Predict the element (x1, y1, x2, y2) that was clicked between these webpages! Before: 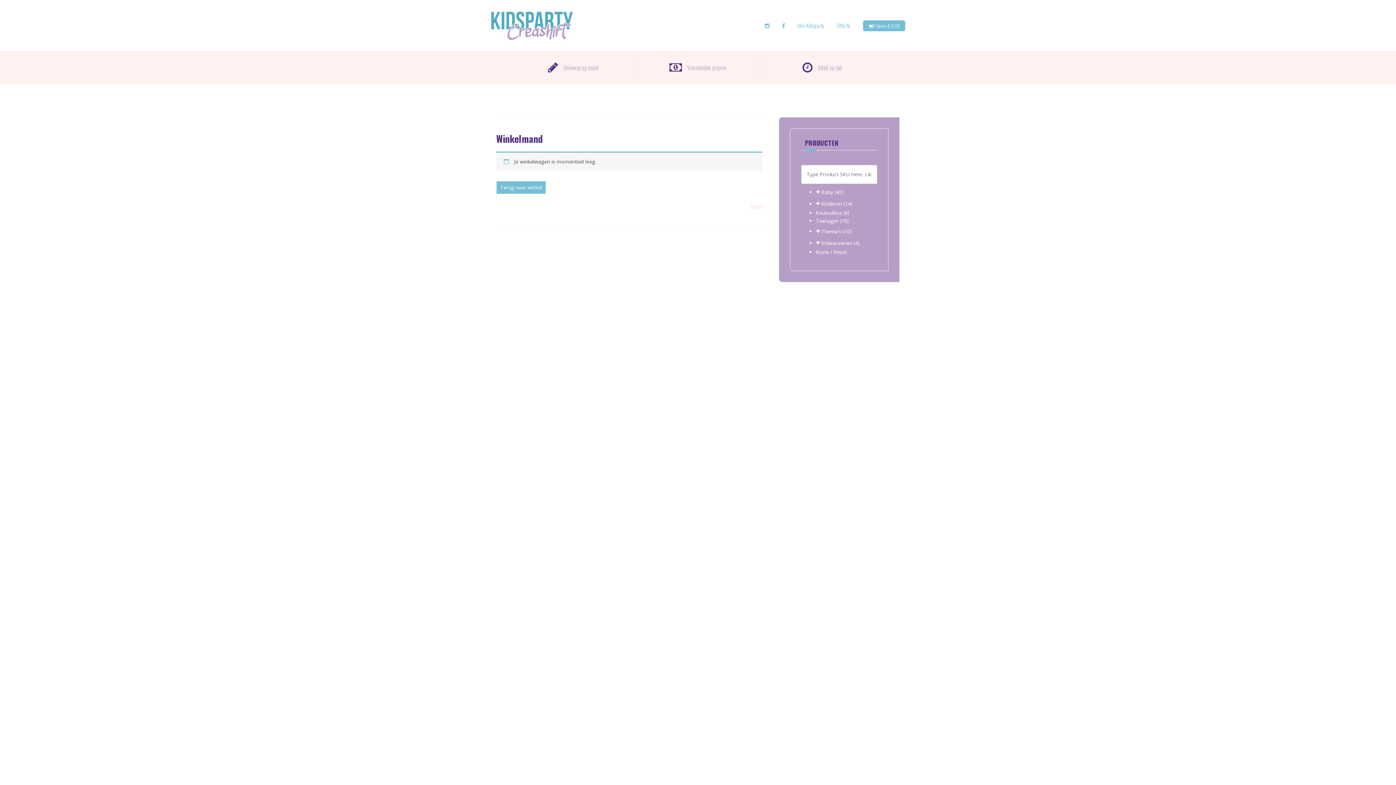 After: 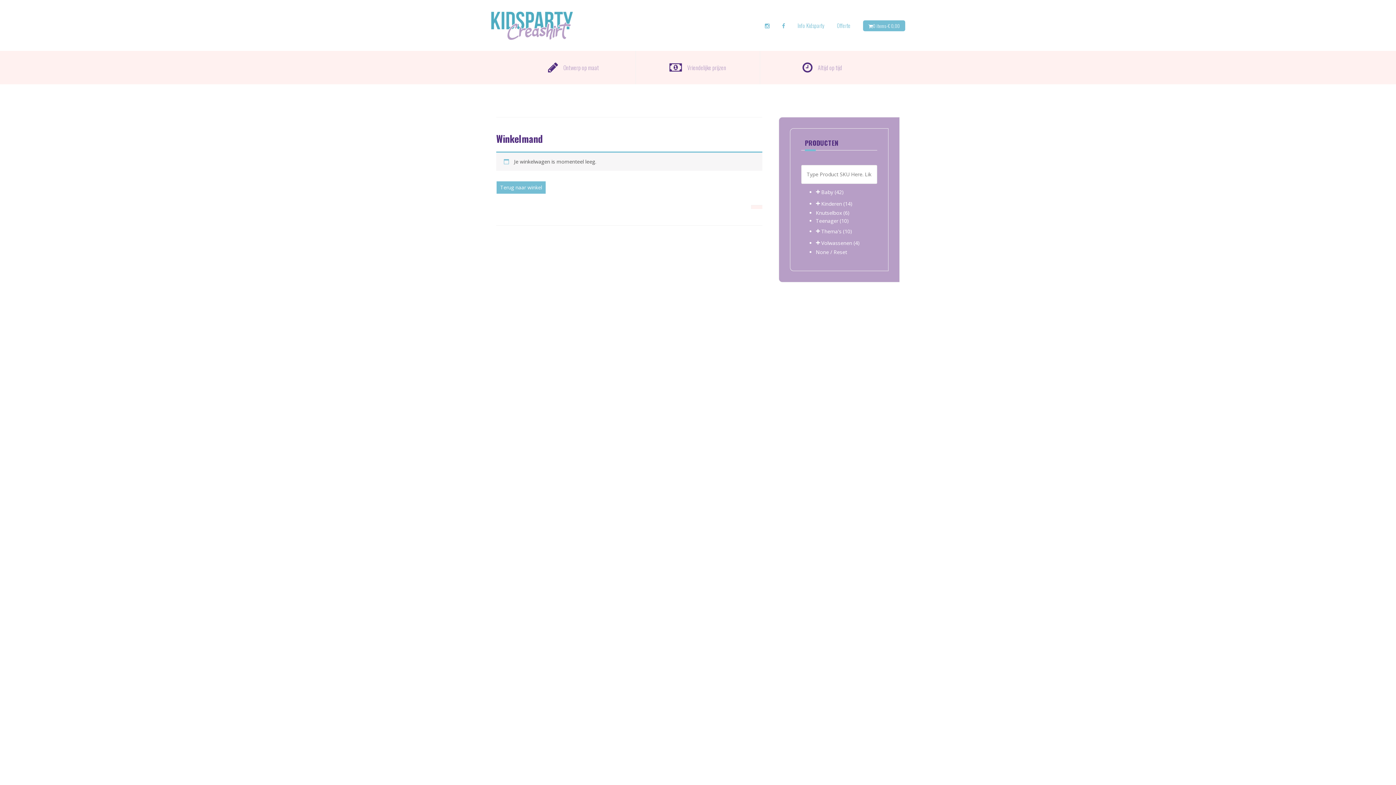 Action: bbox: (873, 22, 900, 29) label: 0 items-€ 0,00